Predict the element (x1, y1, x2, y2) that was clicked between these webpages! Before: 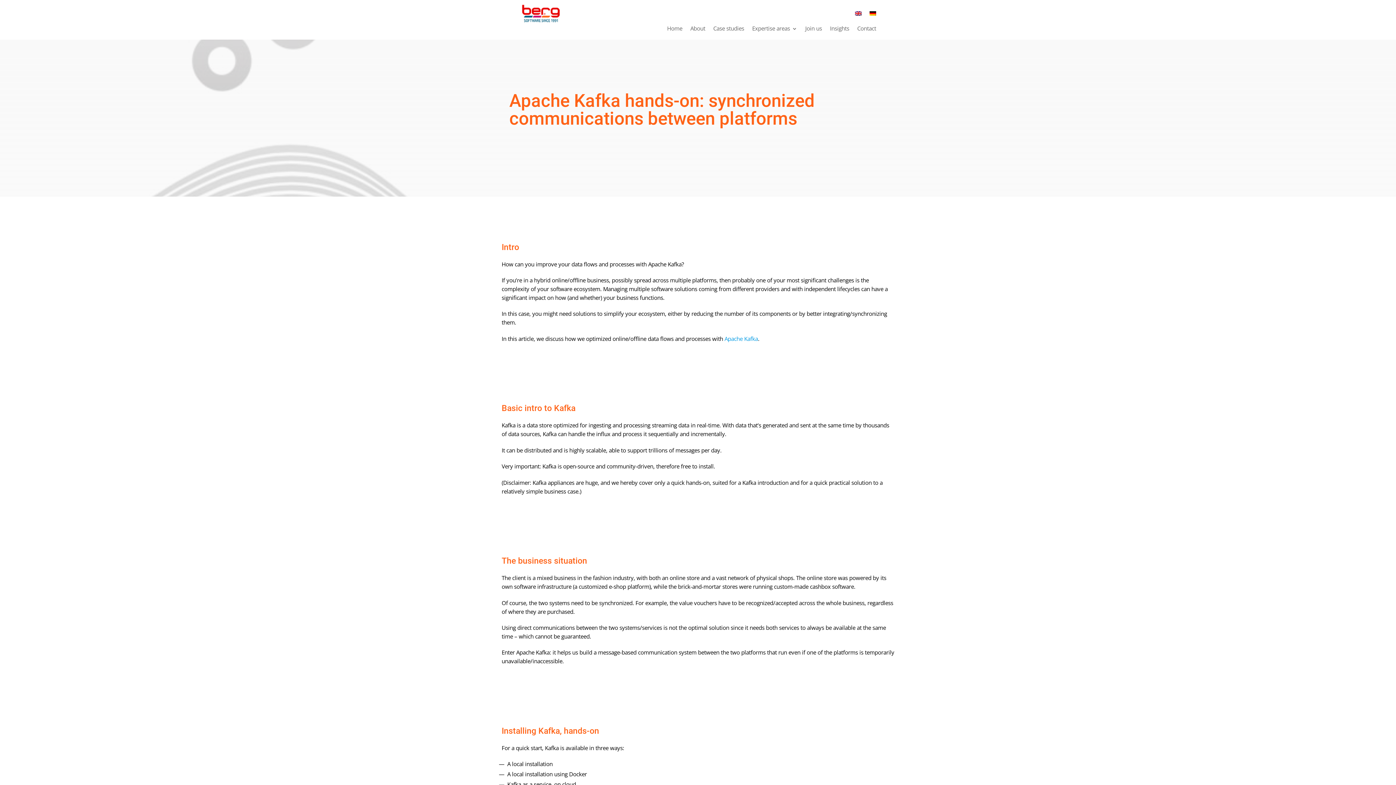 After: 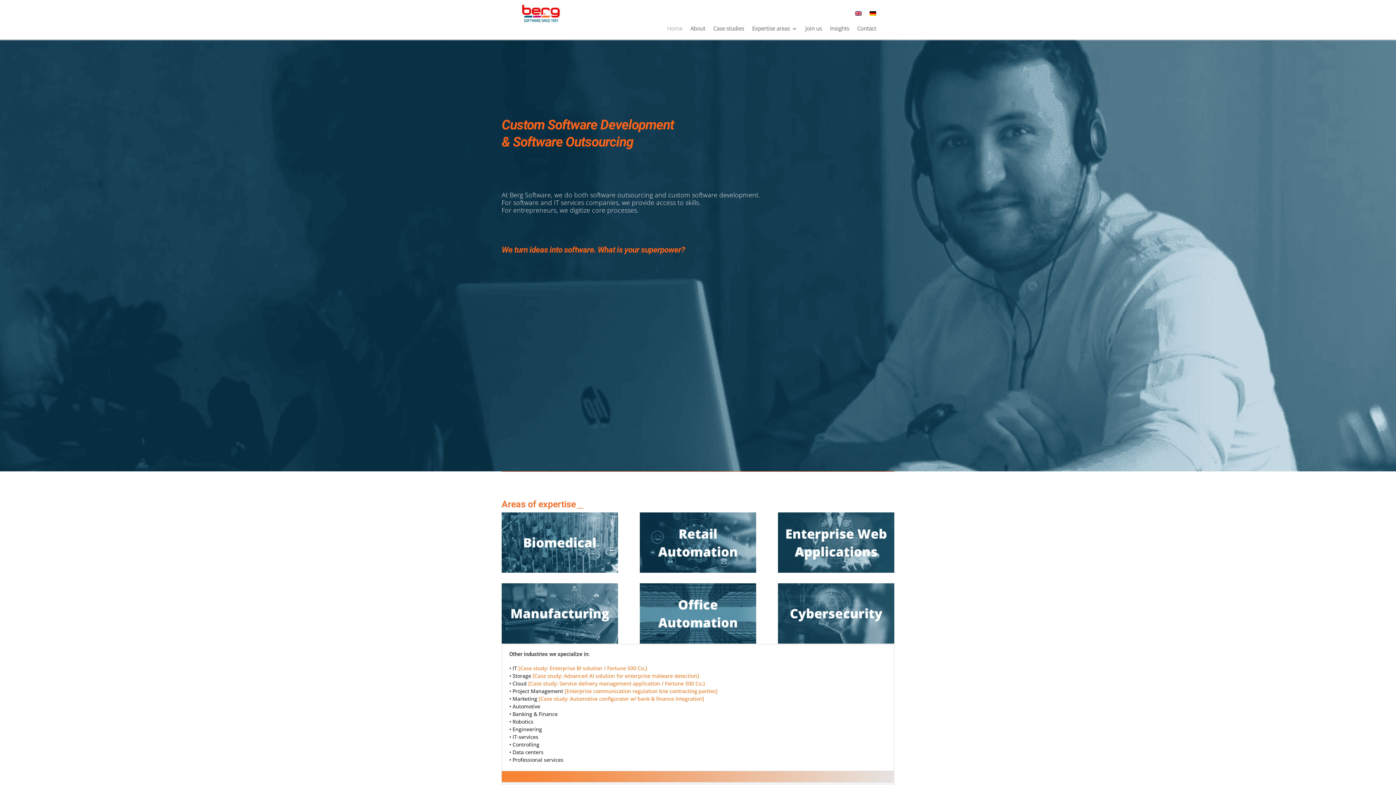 Action: bbox: (520, 2, 562, 24)